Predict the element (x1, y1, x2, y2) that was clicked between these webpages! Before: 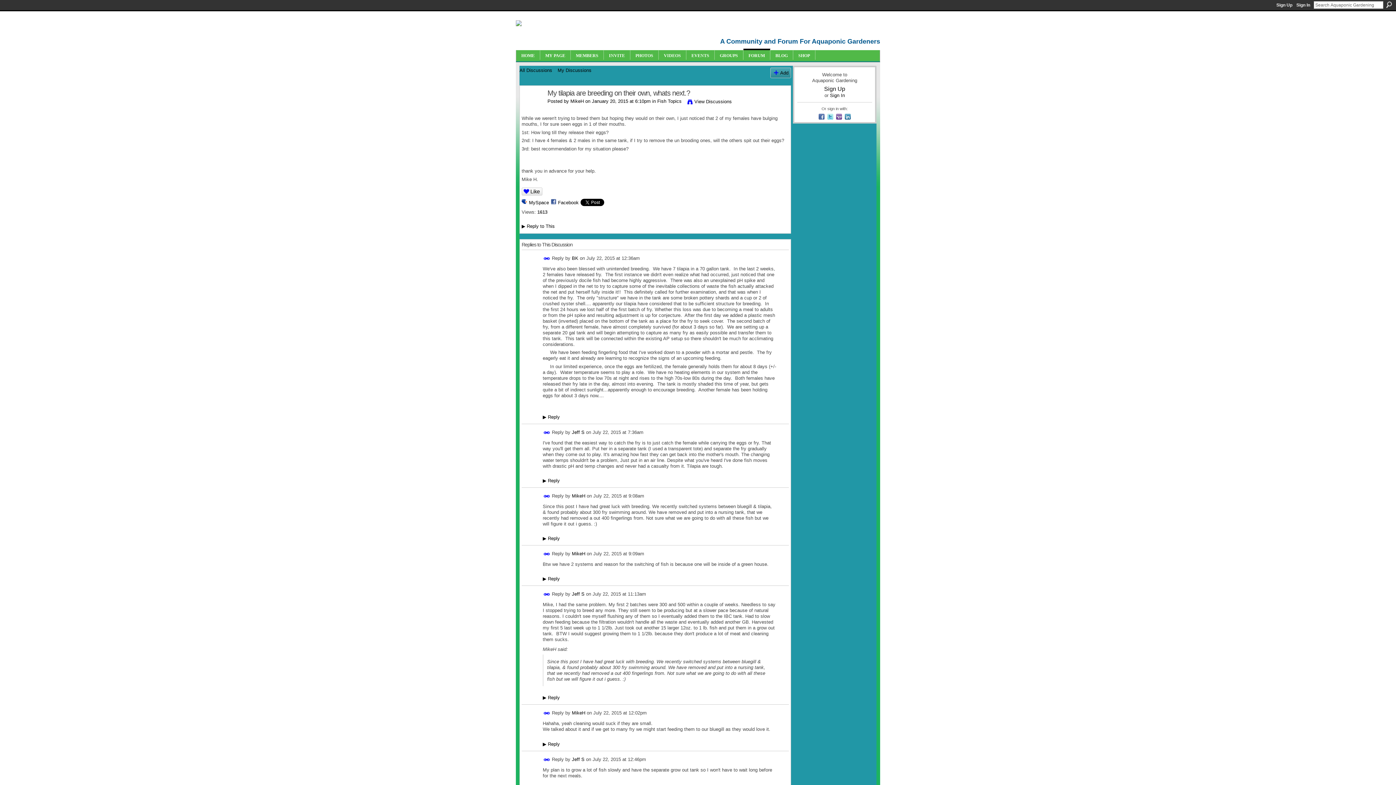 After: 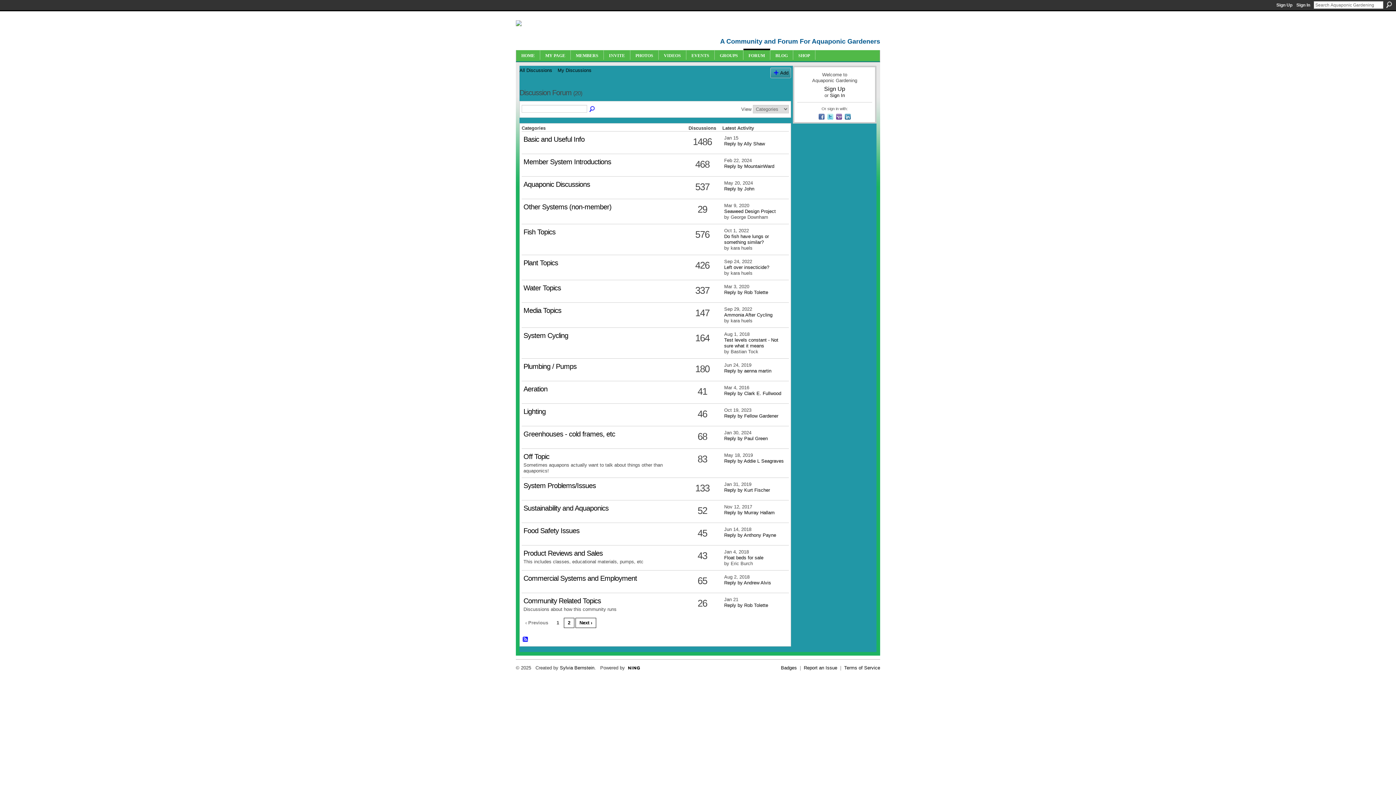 Action: label: All Discussions bbox: (519, 67, 552, 73)